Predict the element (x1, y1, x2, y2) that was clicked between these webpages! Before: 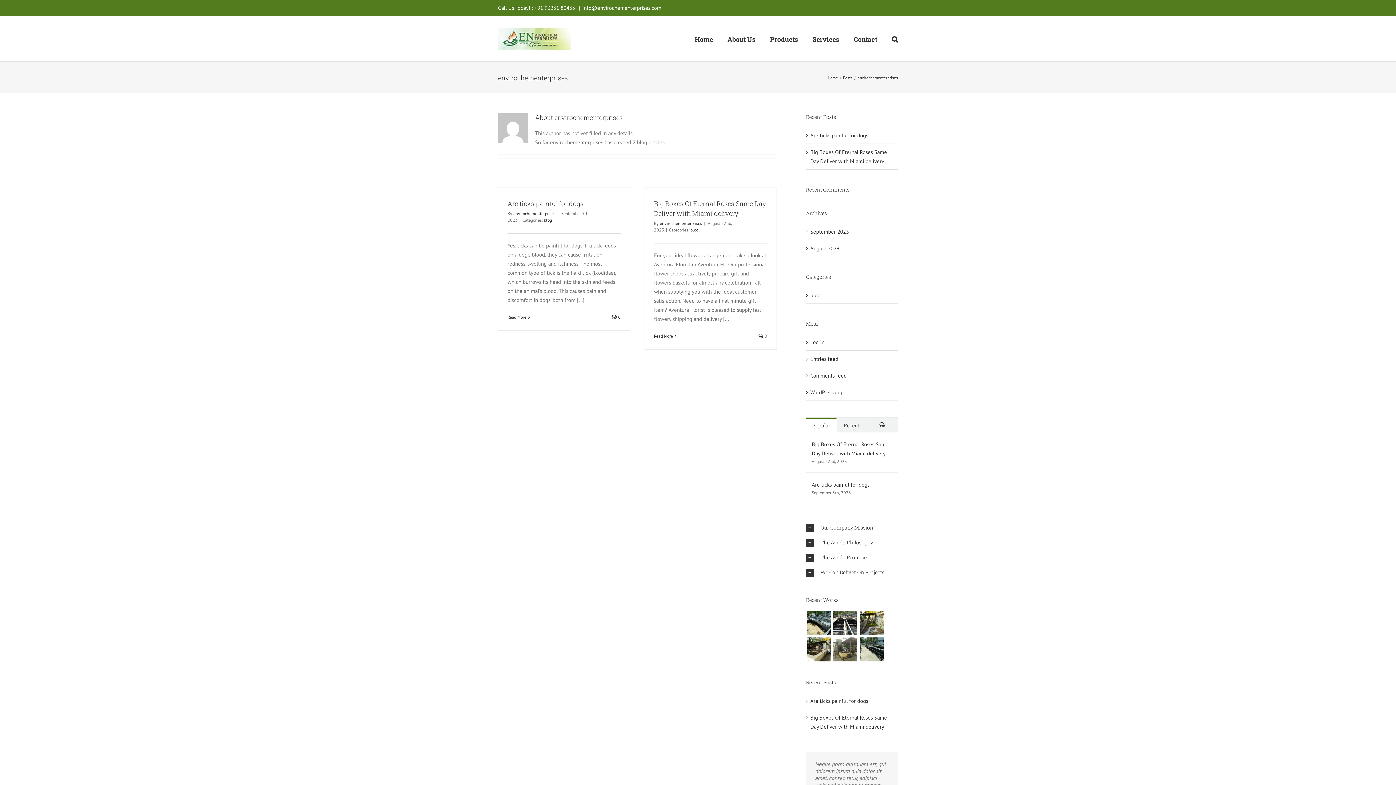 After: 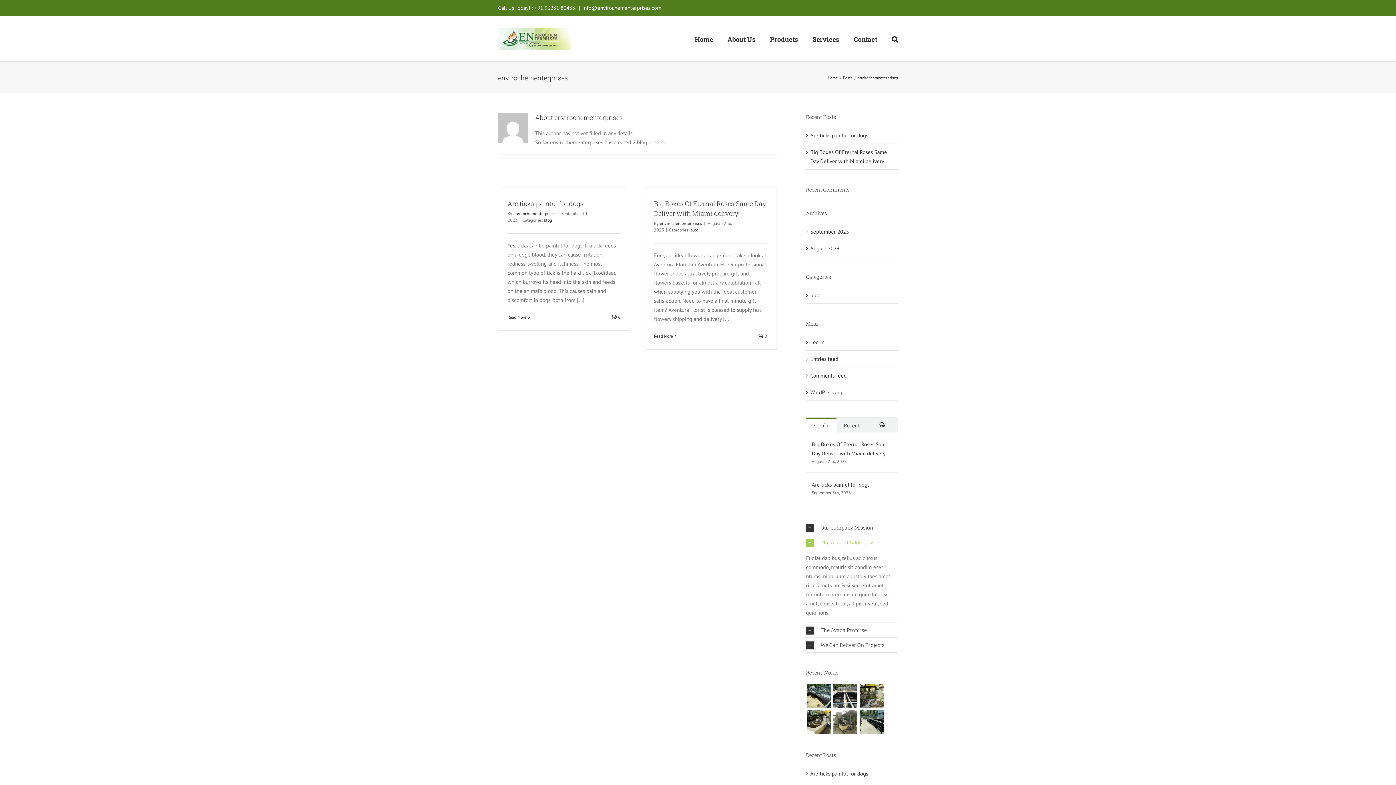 Action: bbox: (806, 535, 898, 550) label: The Avada Philosophy